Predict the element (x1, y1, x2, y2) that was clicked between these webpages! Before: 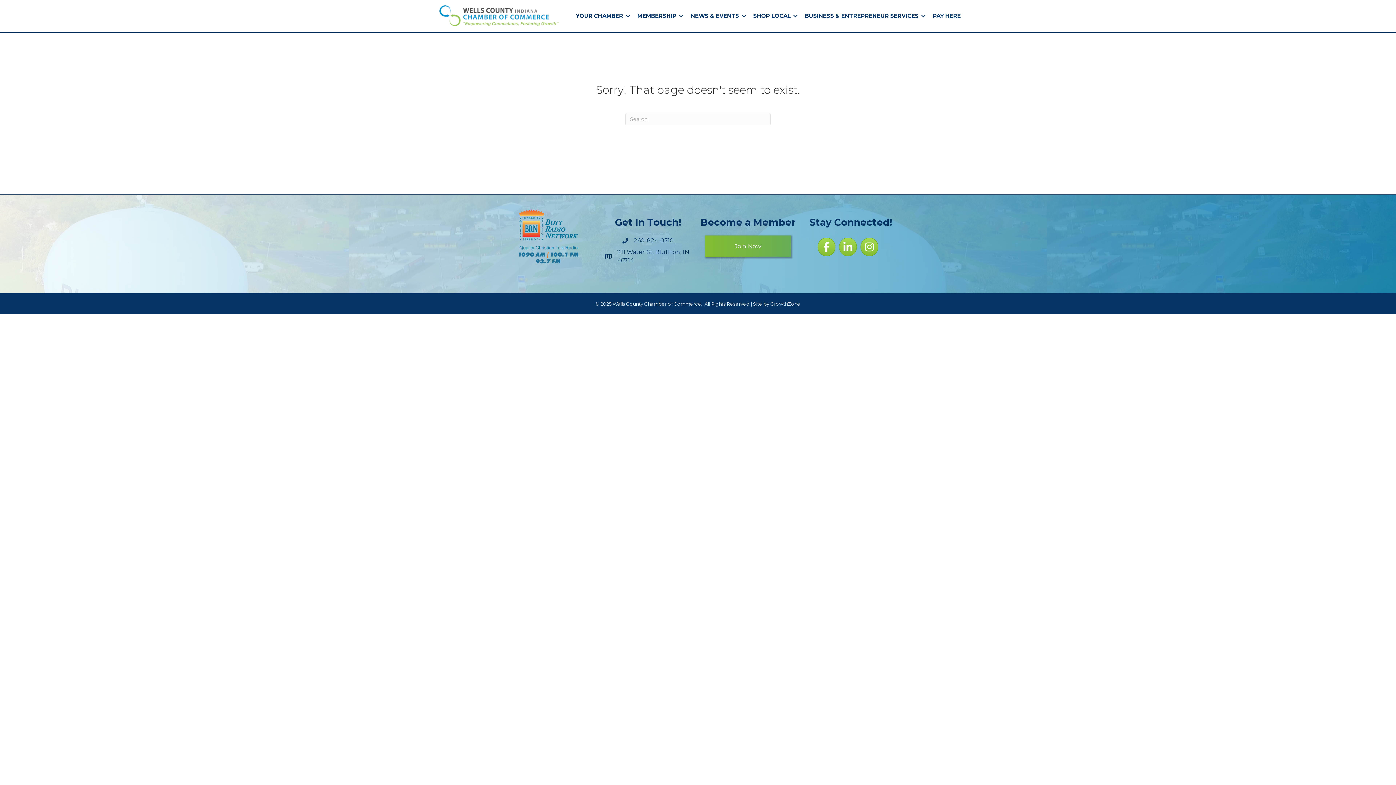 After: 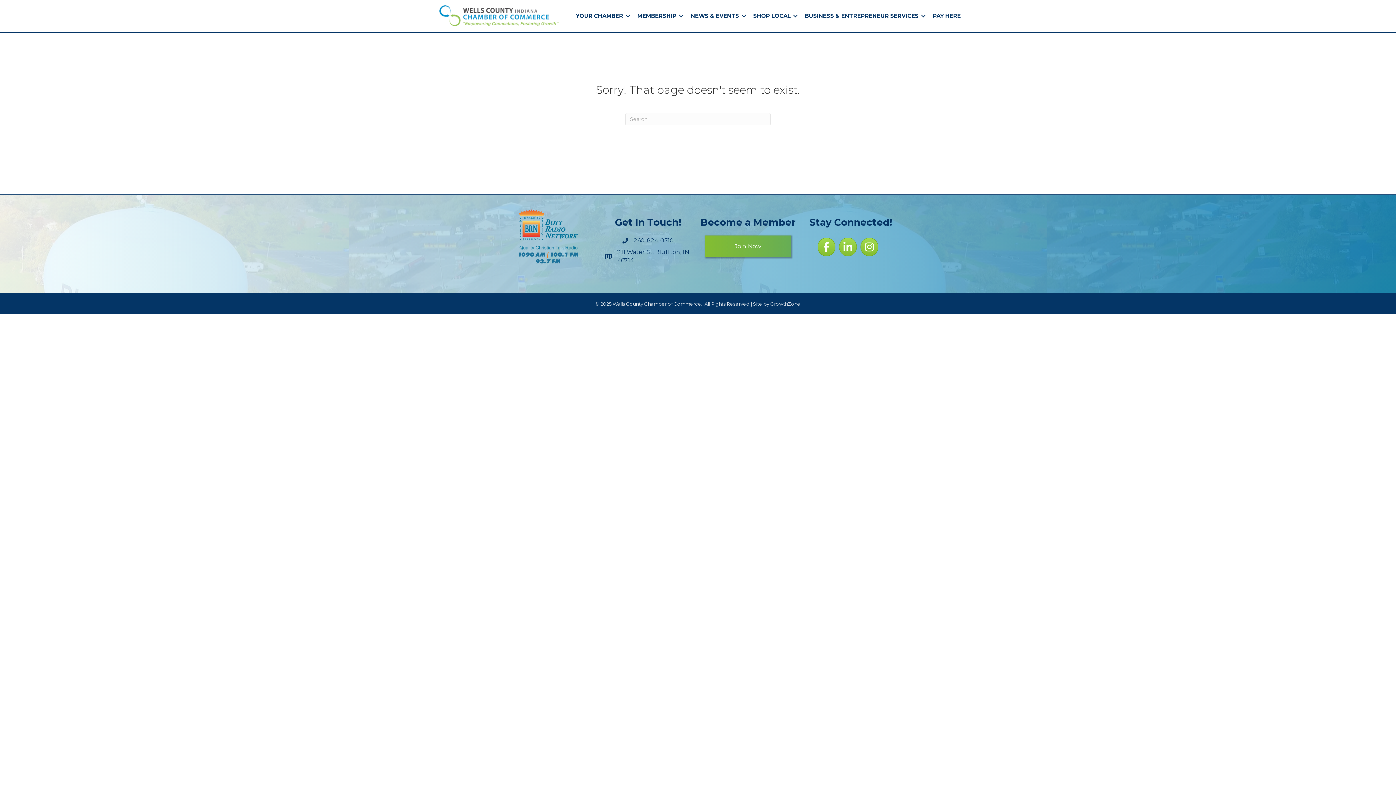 Action: label: 211 Water St, Bluffton, IN 46714 bbox: (617, 247, 690, 264)